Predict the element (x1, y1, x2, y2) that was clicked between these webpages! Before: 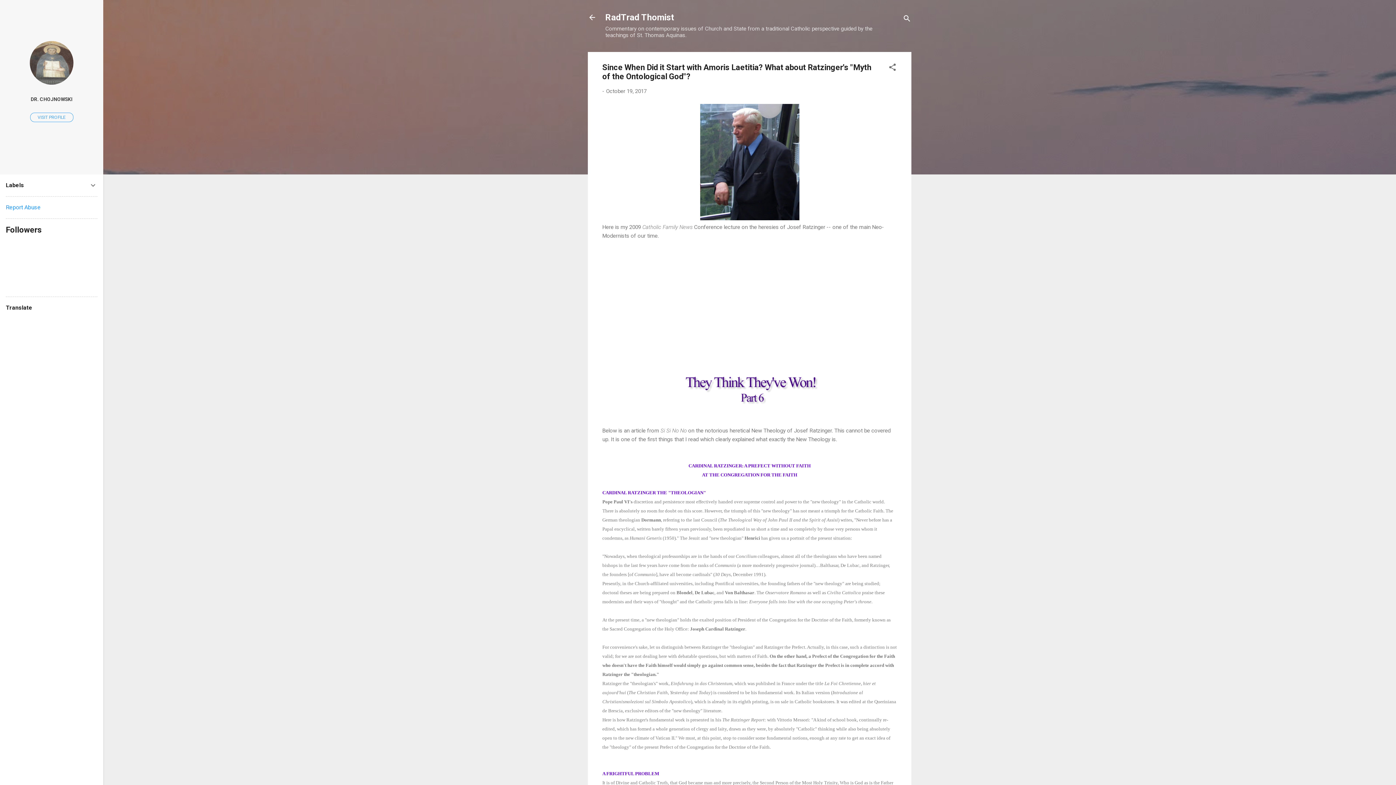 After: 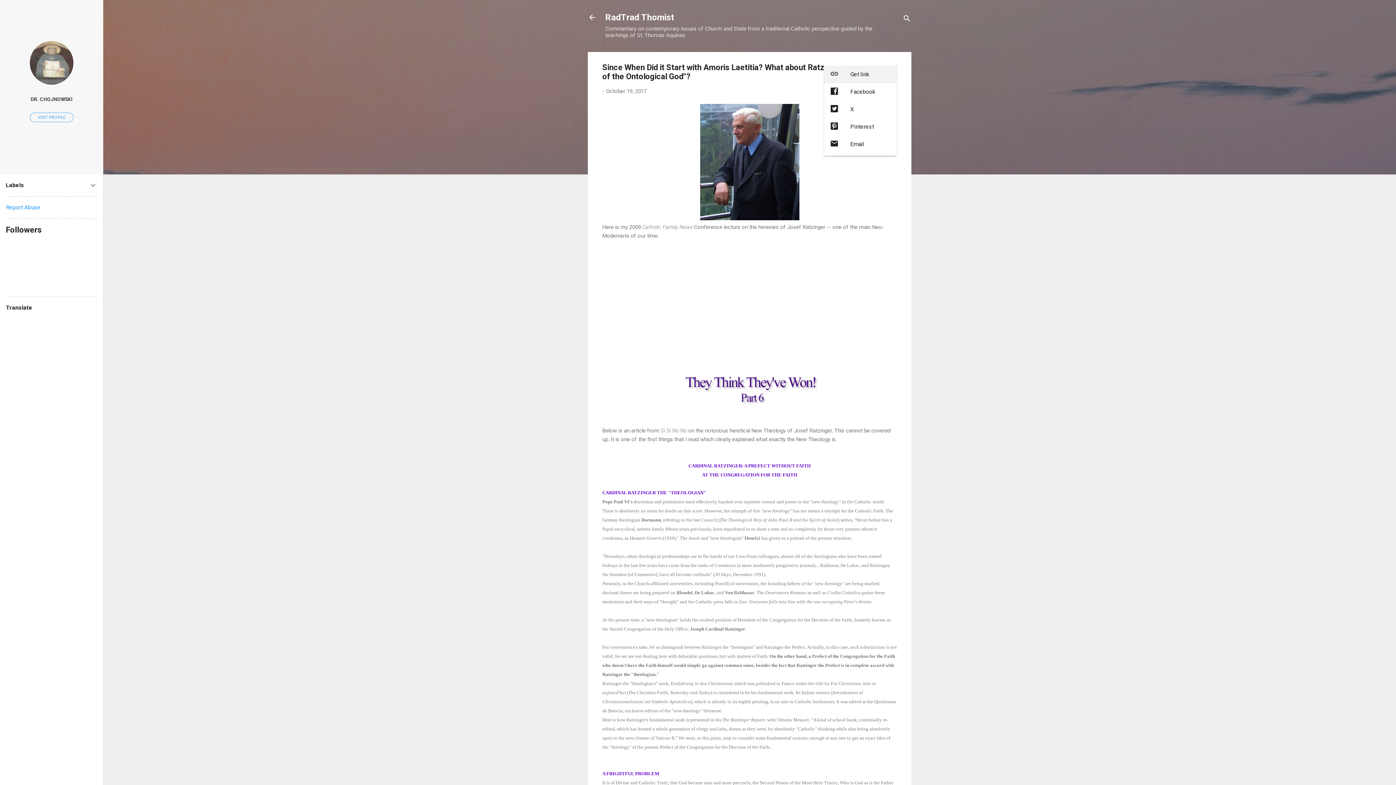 Action: bbox: (888, 62, 897, 74) label: Share